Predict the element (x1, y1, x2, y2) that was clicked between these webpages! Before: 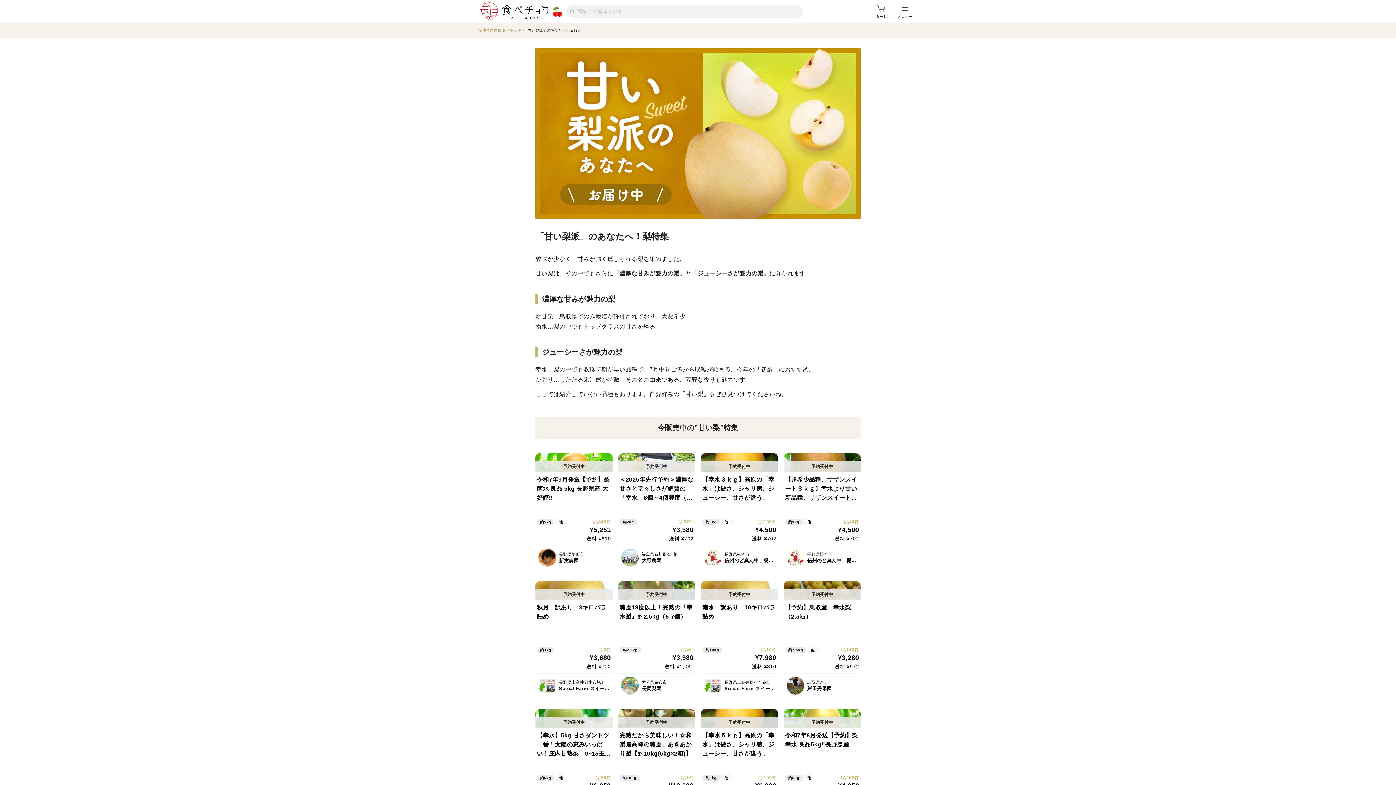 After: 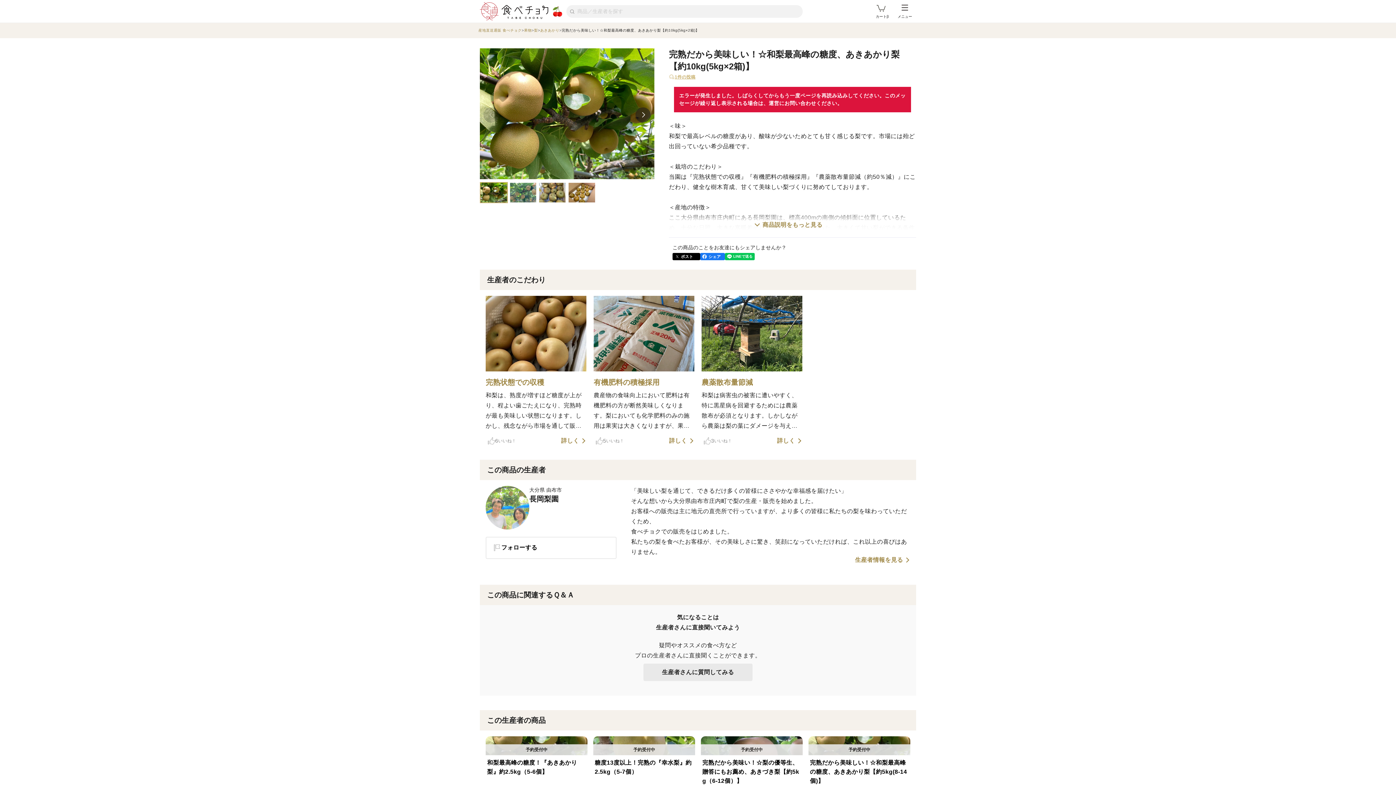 Action: bbox: (618, 709, 695, 801) label: 完熟だから美味しい！☆和梨最高峰の糖度、あきあかり梨【約10kg(5kg×2箱)】
約10kg
1件

¥12,000

送料 ¥1,243